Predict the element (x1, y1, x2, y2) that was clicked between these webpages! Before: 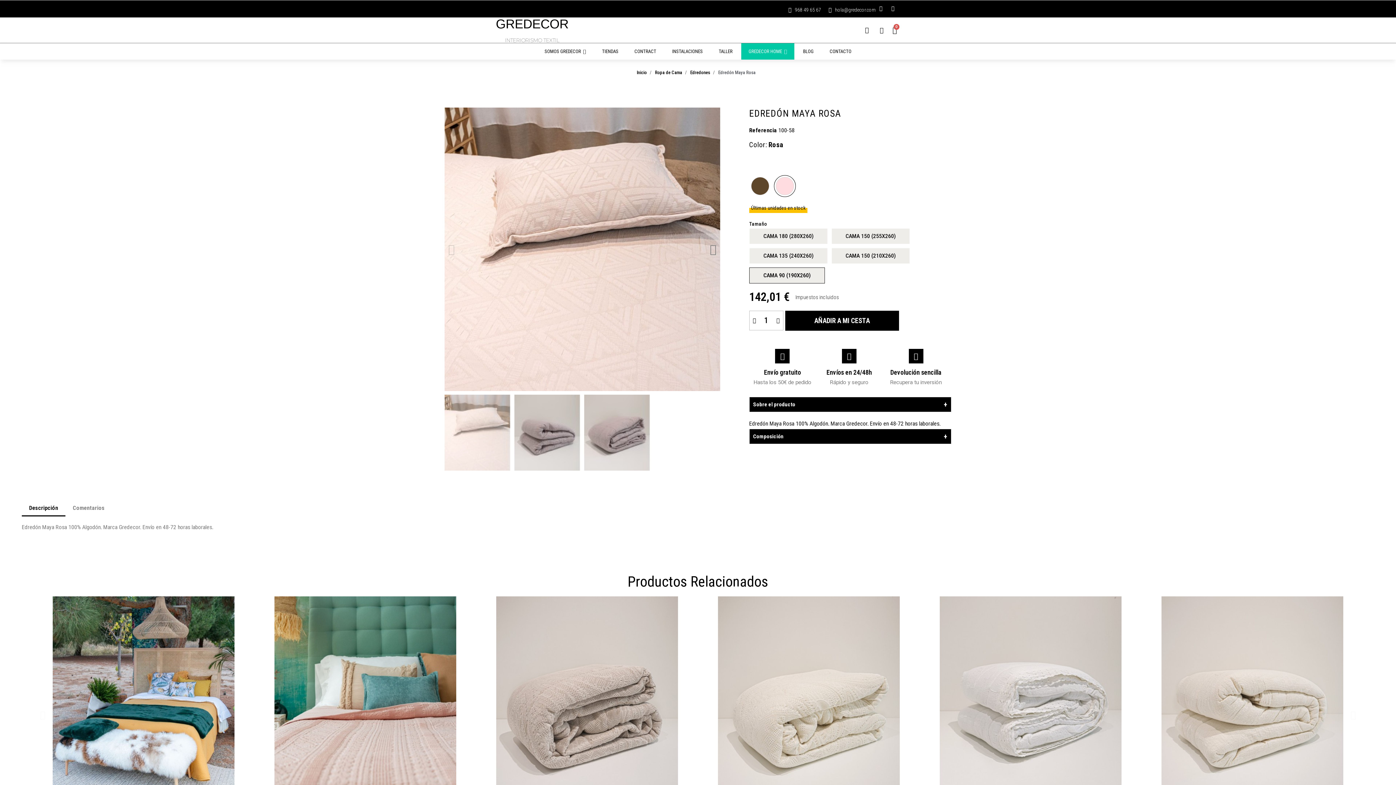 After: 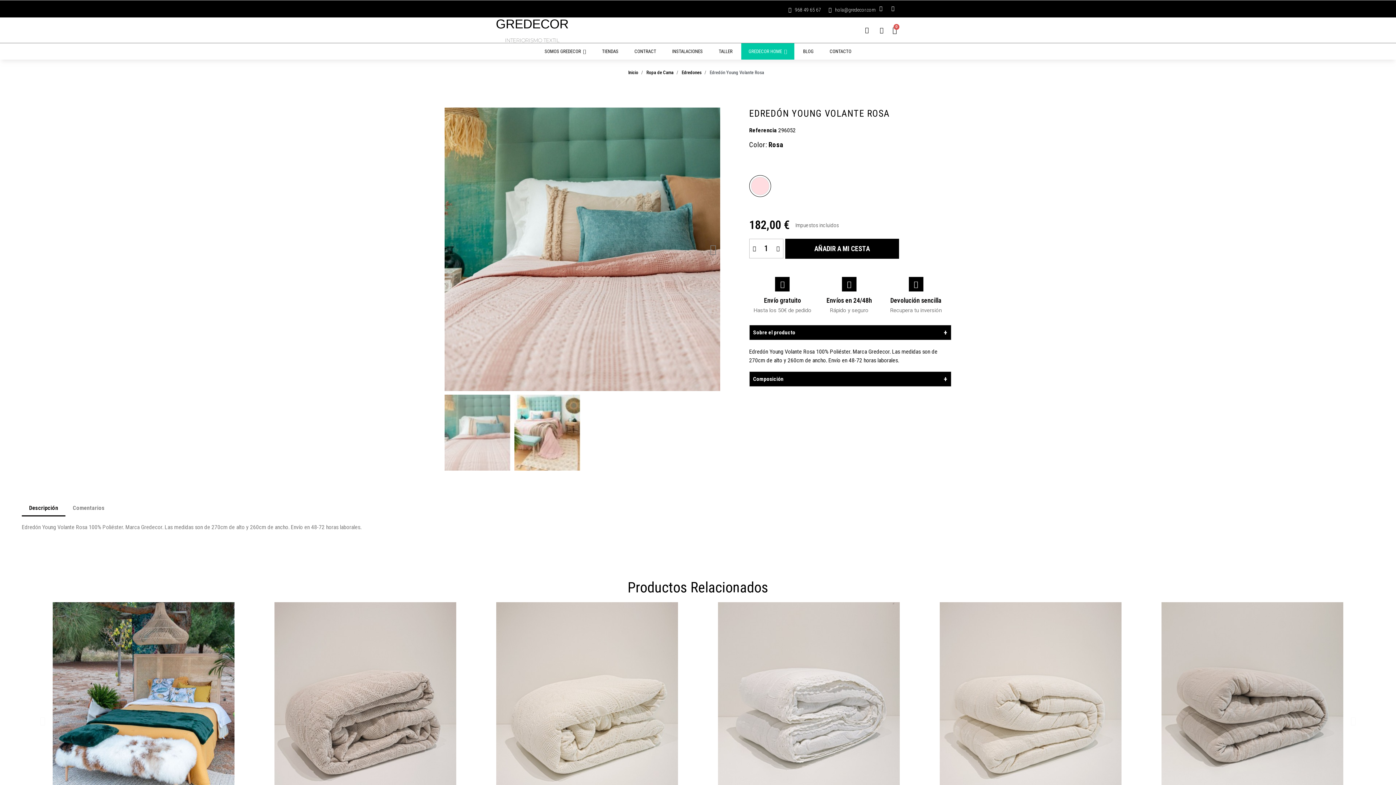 Action: bbox: (258, 596, 472, 834) label: EDREDÓN YOUNG VOLANTE ROSA
182,00 €